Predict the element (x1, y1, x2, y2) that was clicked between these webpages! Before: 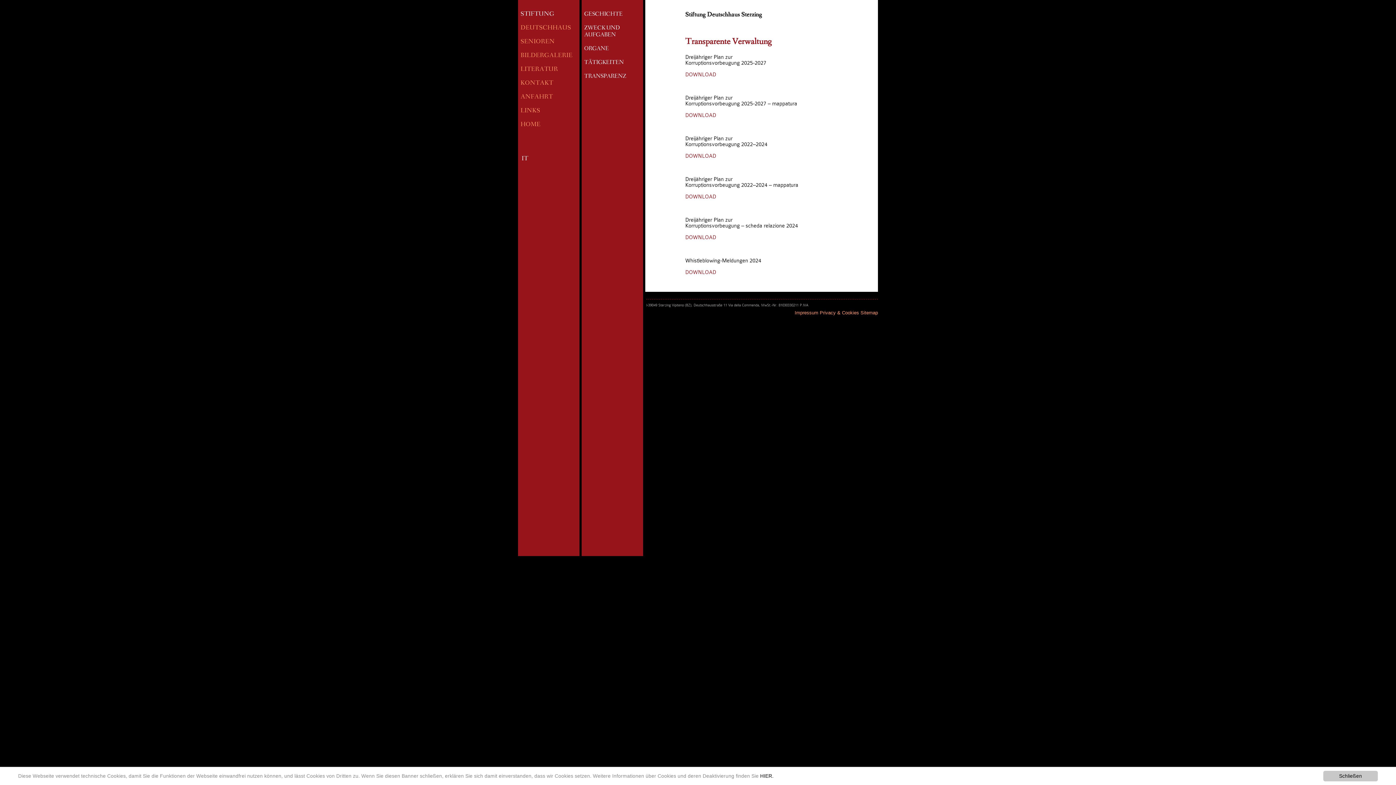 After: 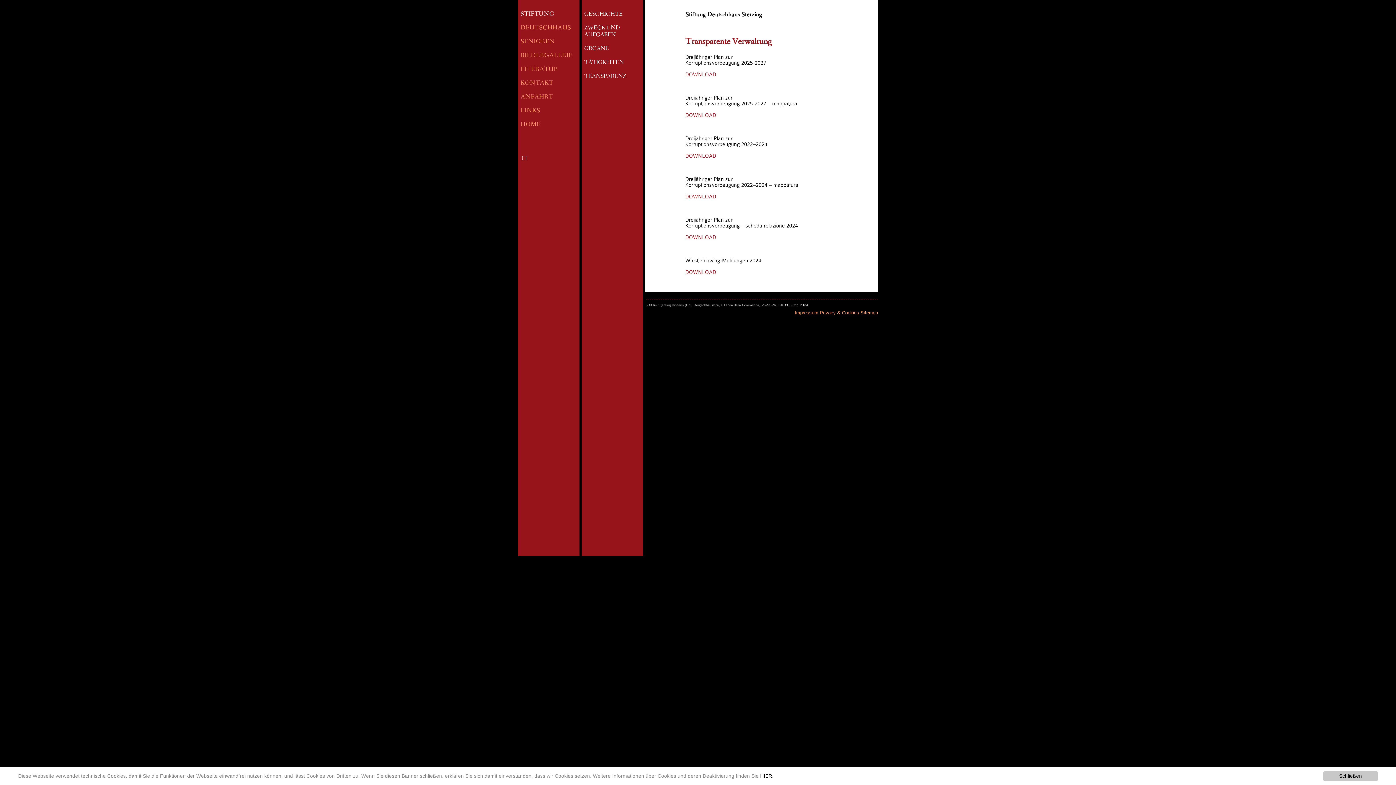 Action: bbox: (685, 112, 716, 118) label: DOWNLOAD